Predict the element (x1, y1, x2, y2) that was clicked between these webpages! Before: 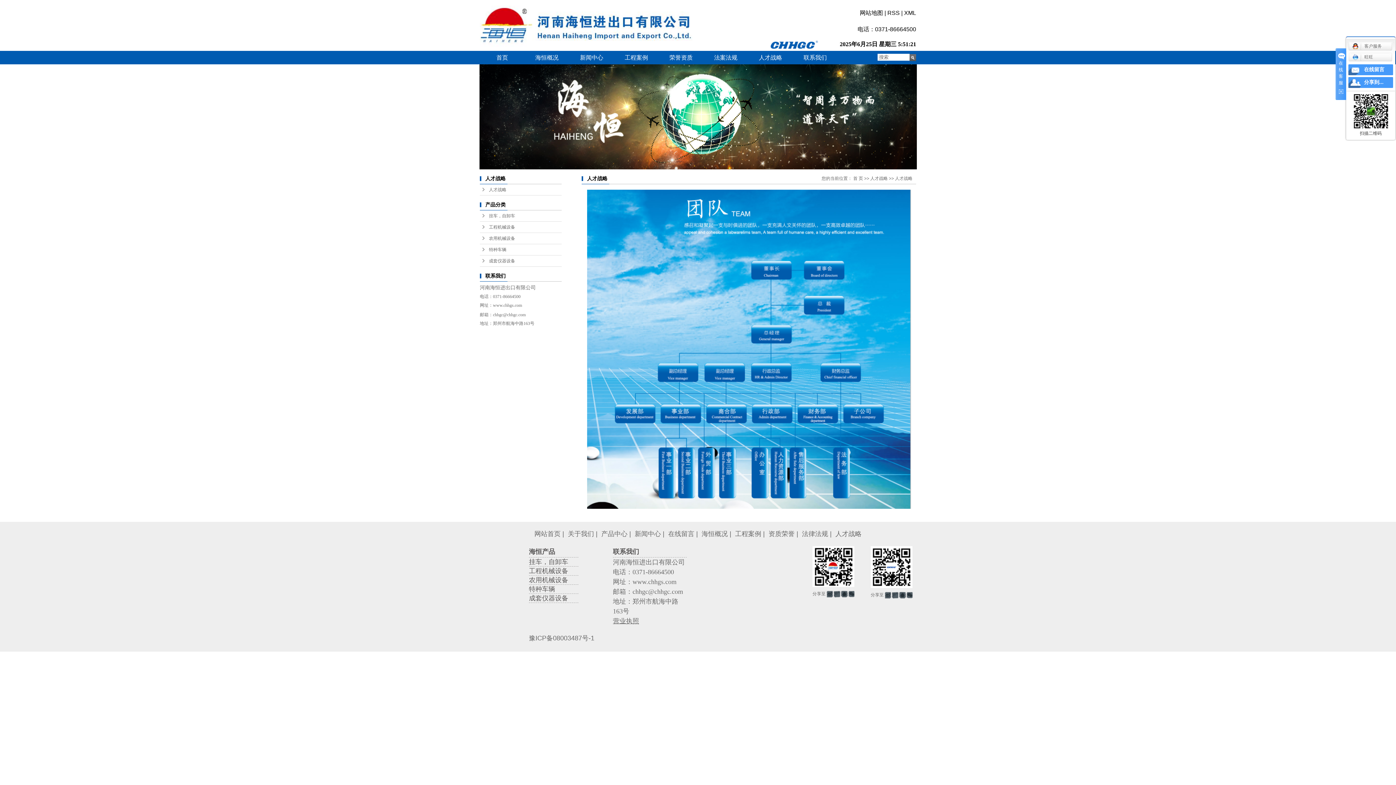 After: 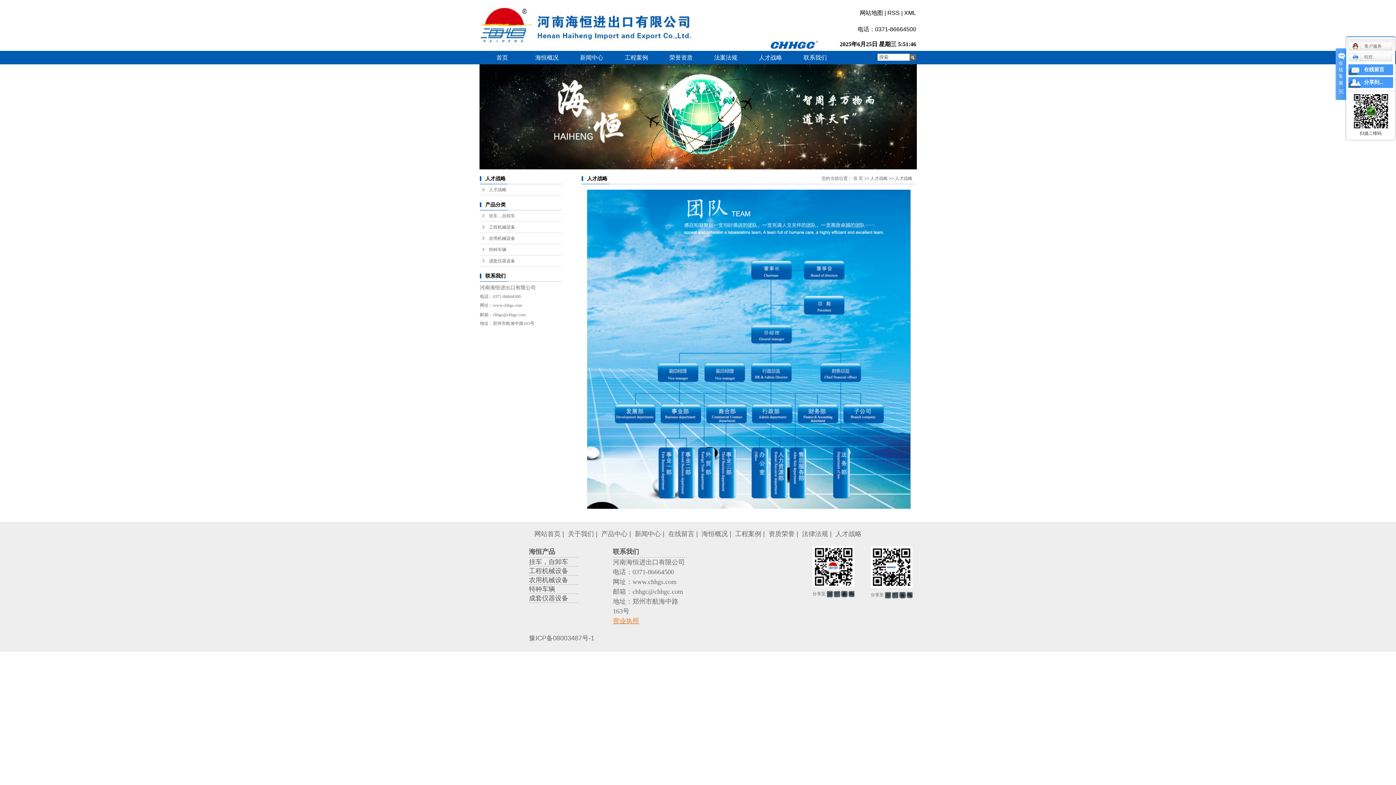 Action: label: 营业执照 bbox: (613, 617, 639, 625)